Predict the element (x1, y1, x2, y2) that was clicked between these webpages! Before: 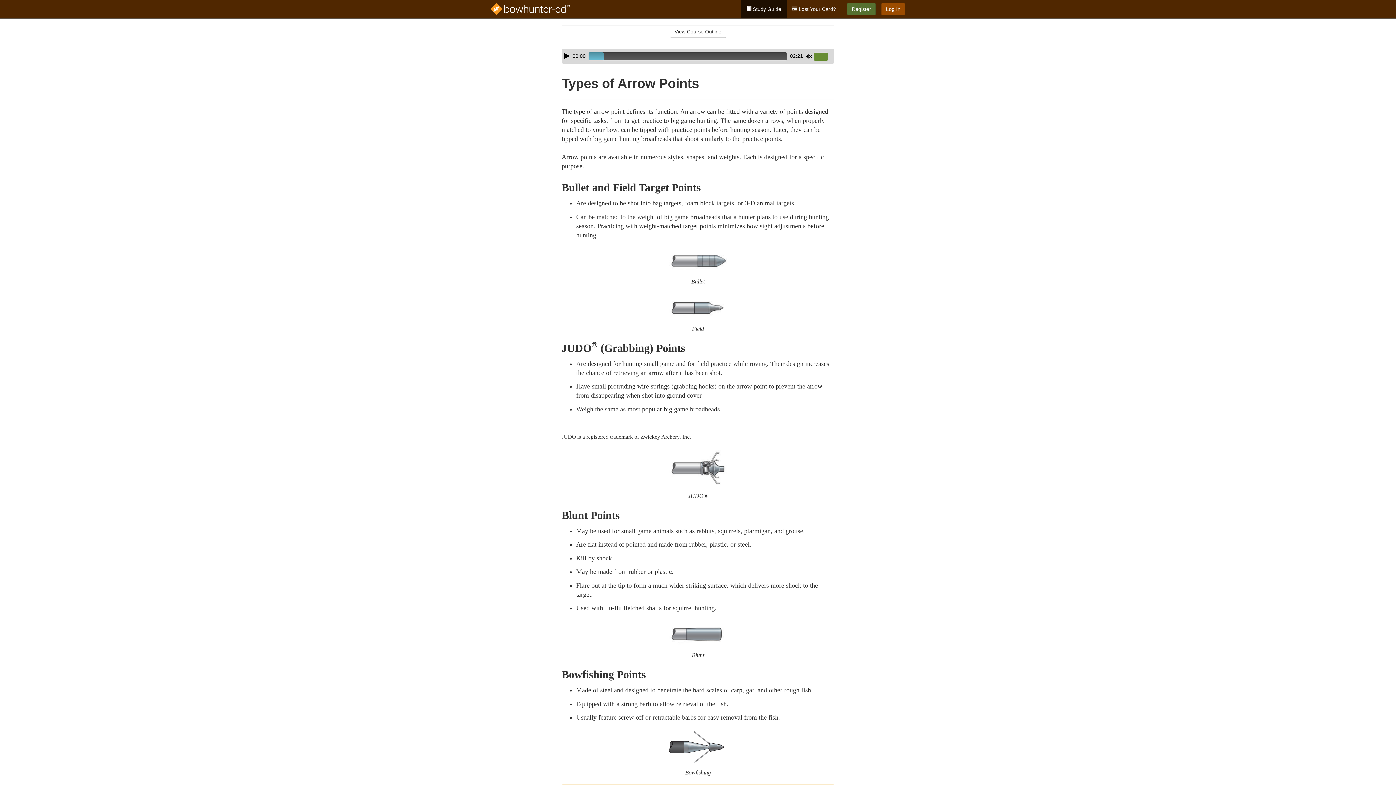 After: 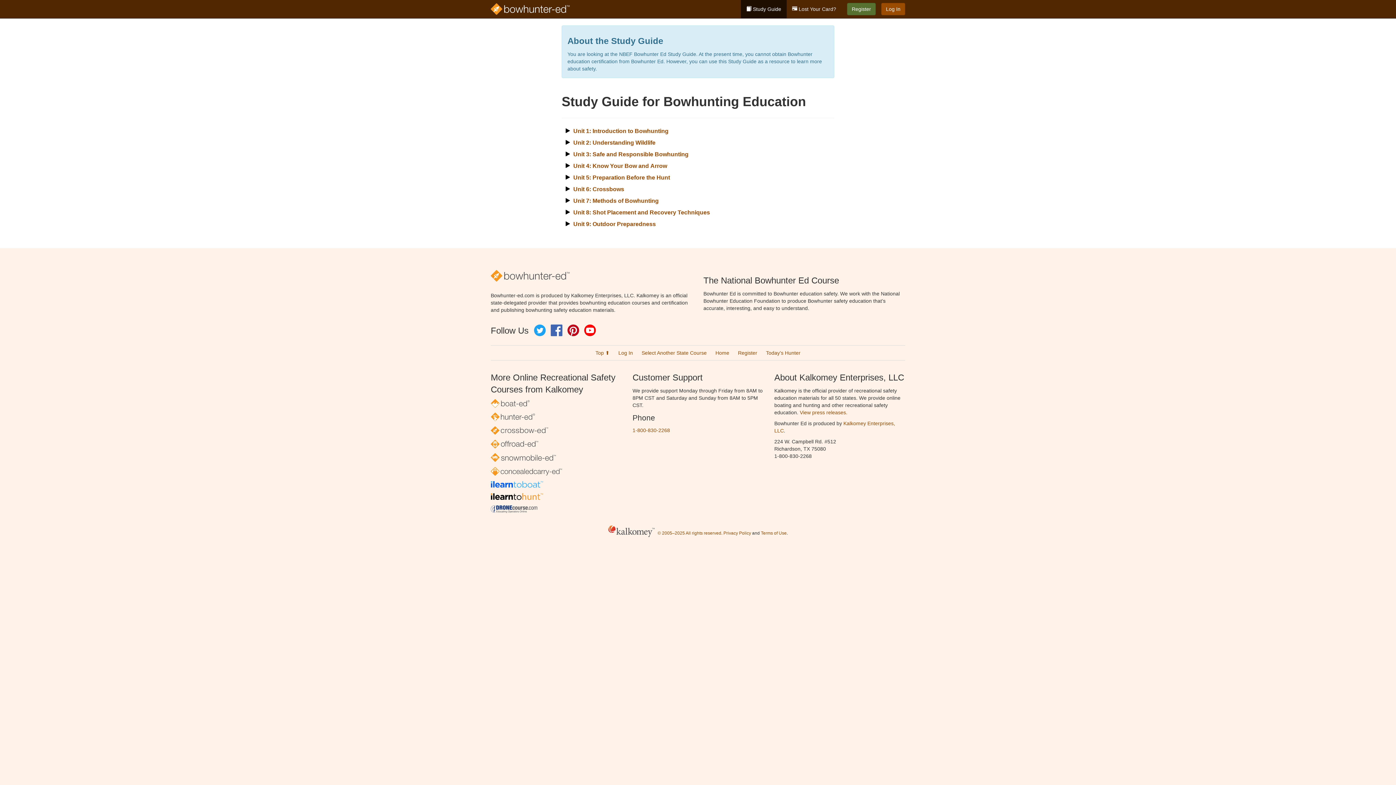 Action: bbox: (741, 0, 786, 18) label:  Study Guide